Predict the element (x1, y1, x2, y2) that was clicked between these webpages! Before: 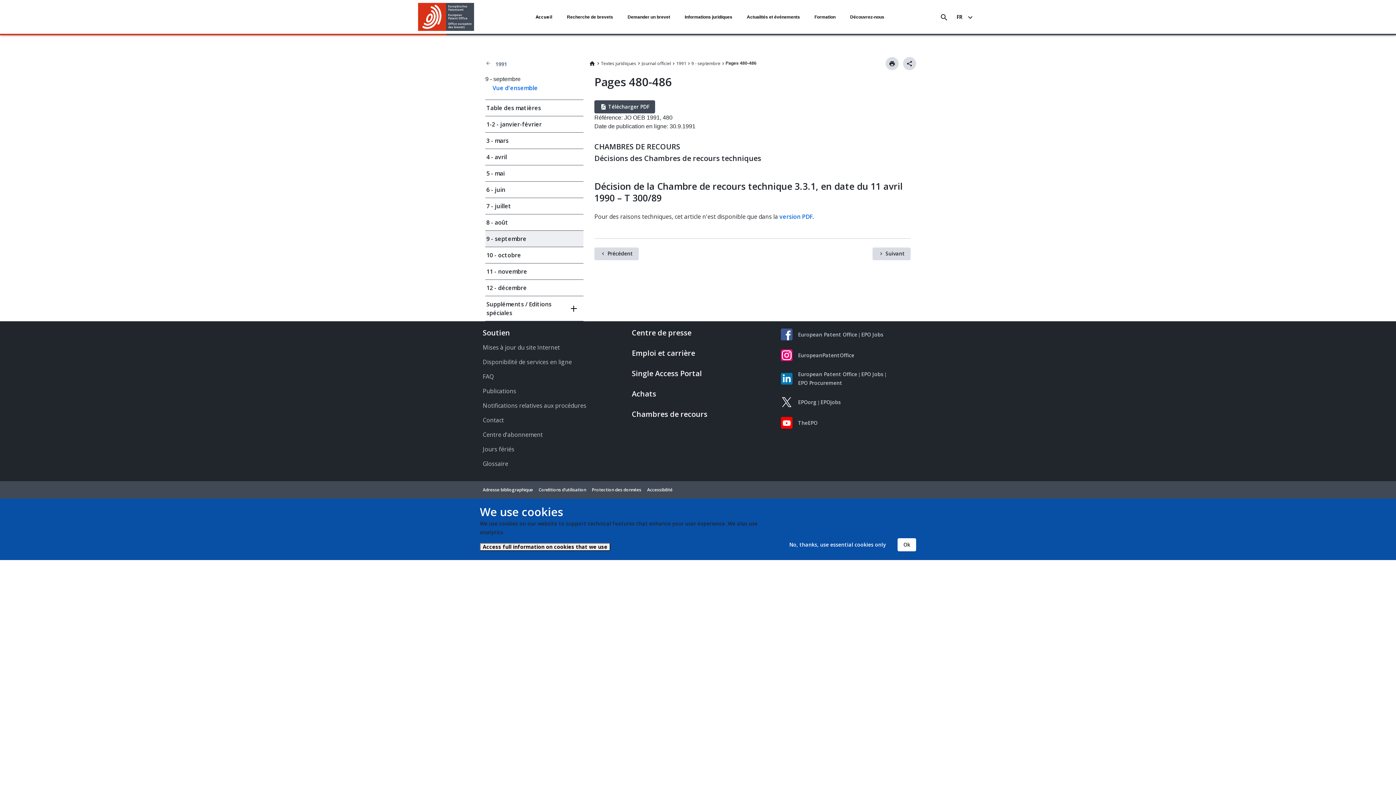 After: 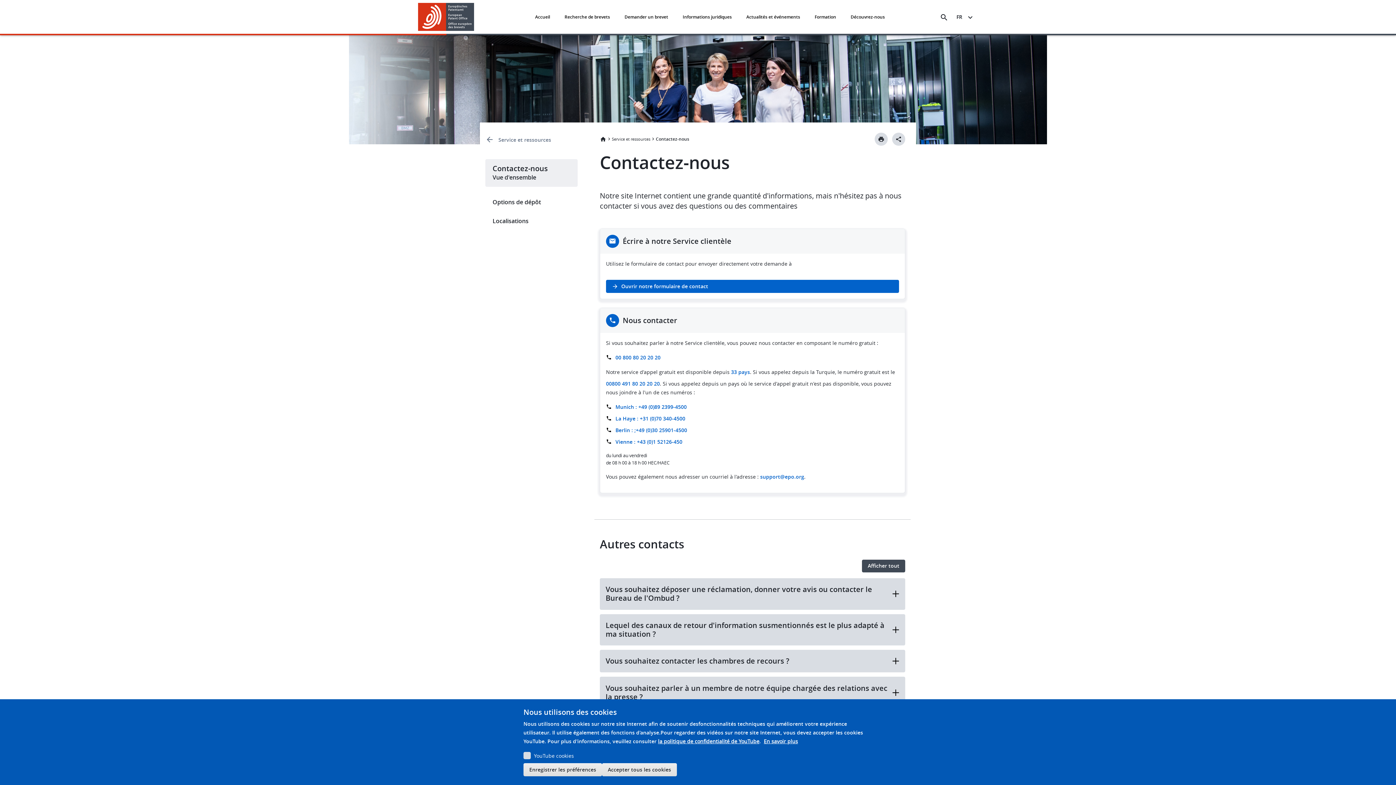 Action: label: Contact bbox: (480, 413, 618, 427)